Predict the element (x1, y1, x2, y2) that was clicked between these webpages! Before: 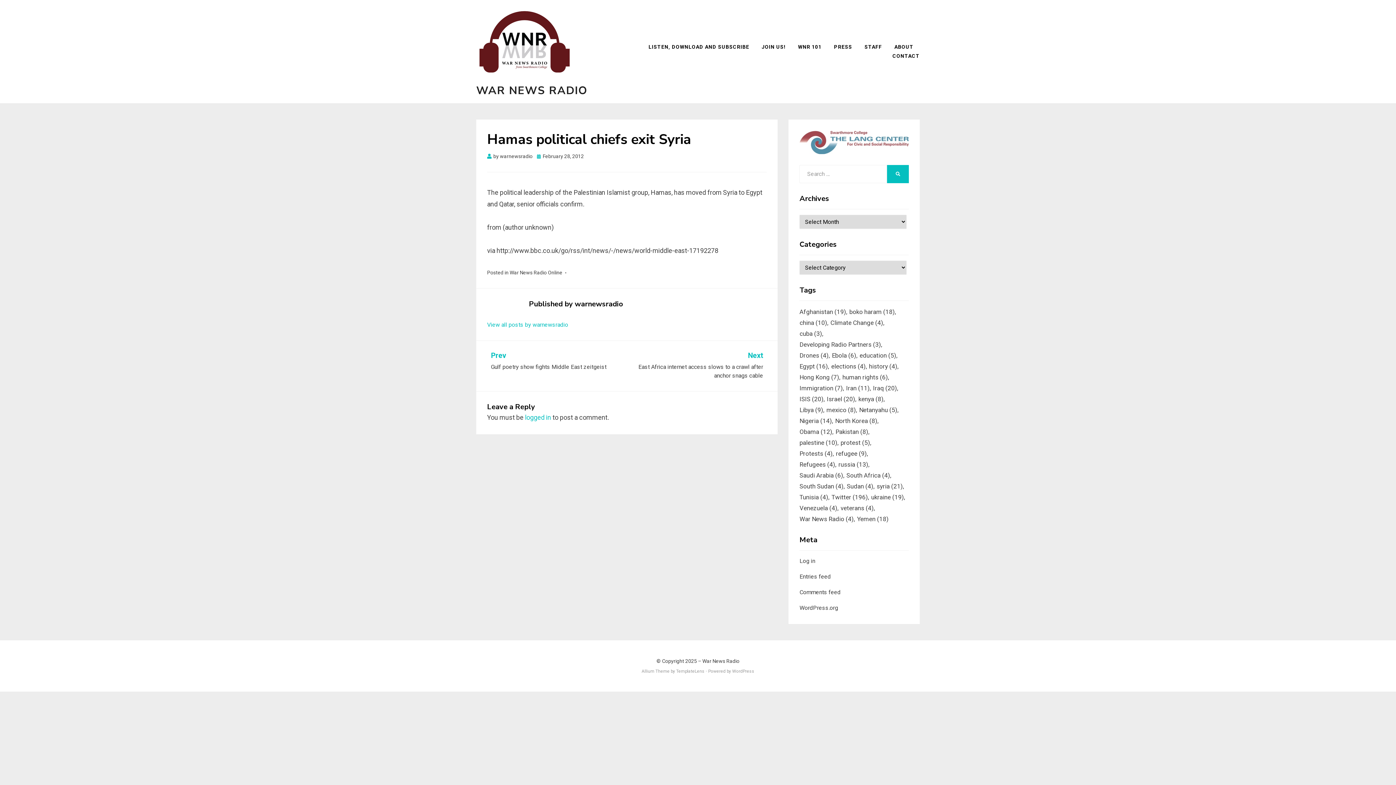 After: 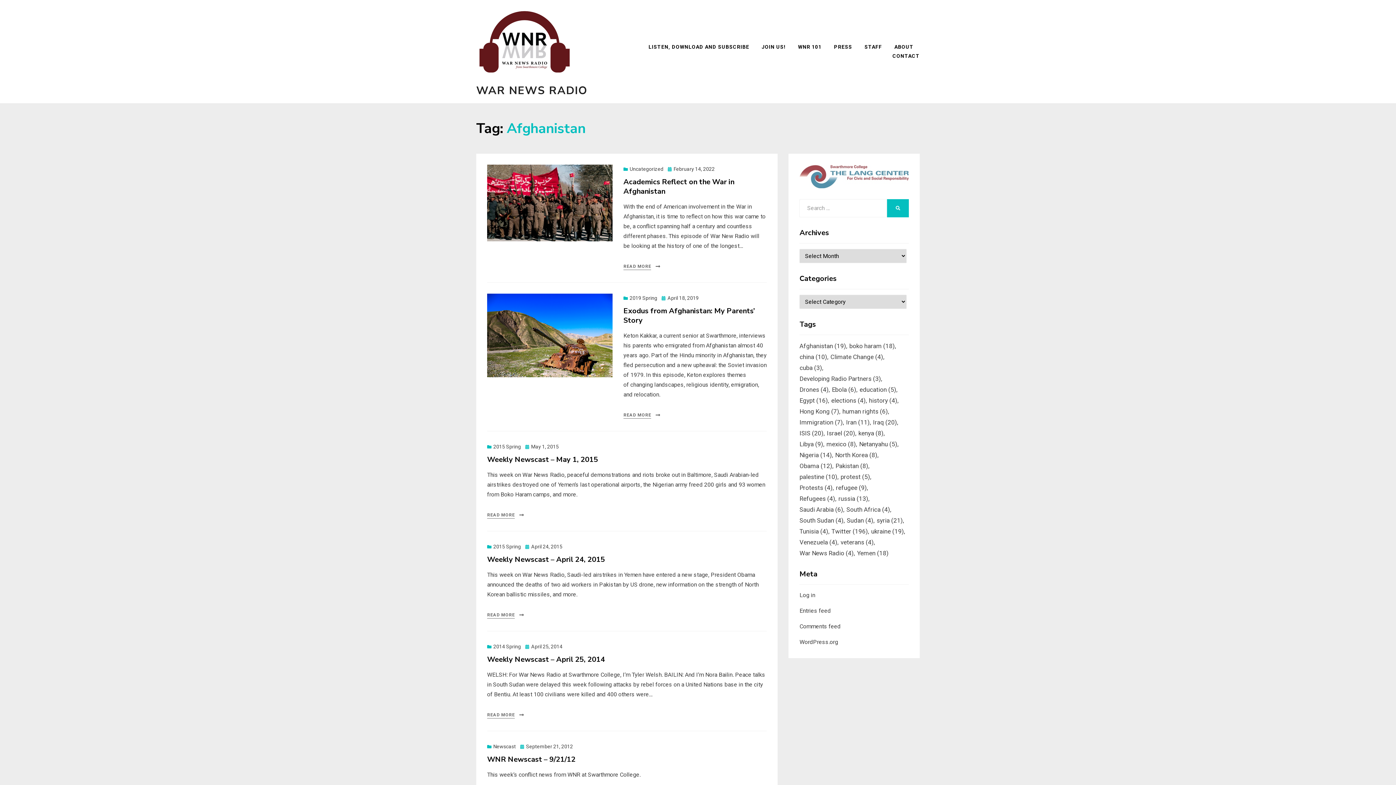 Action: label: Afghanistan (19 items) bbox: (799, 306, 849, 317)